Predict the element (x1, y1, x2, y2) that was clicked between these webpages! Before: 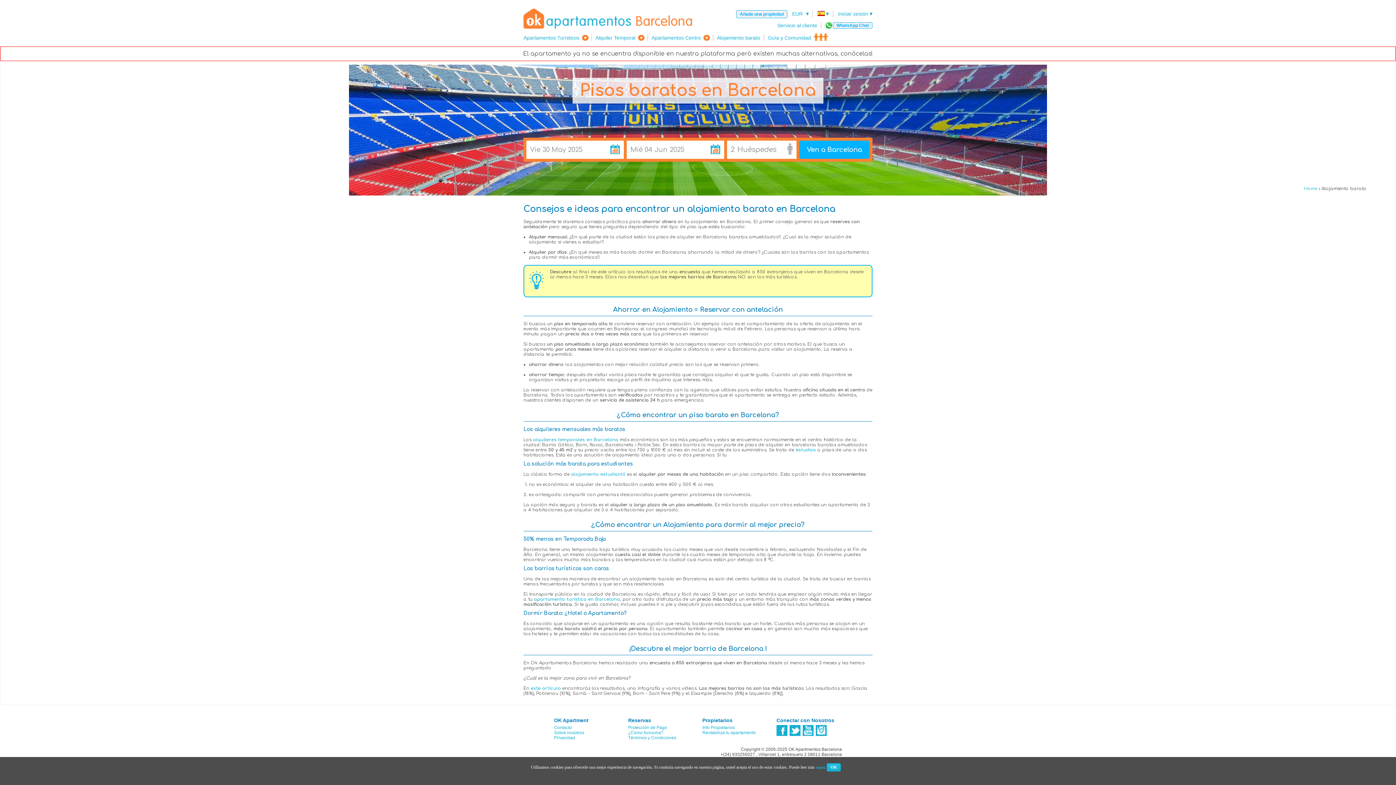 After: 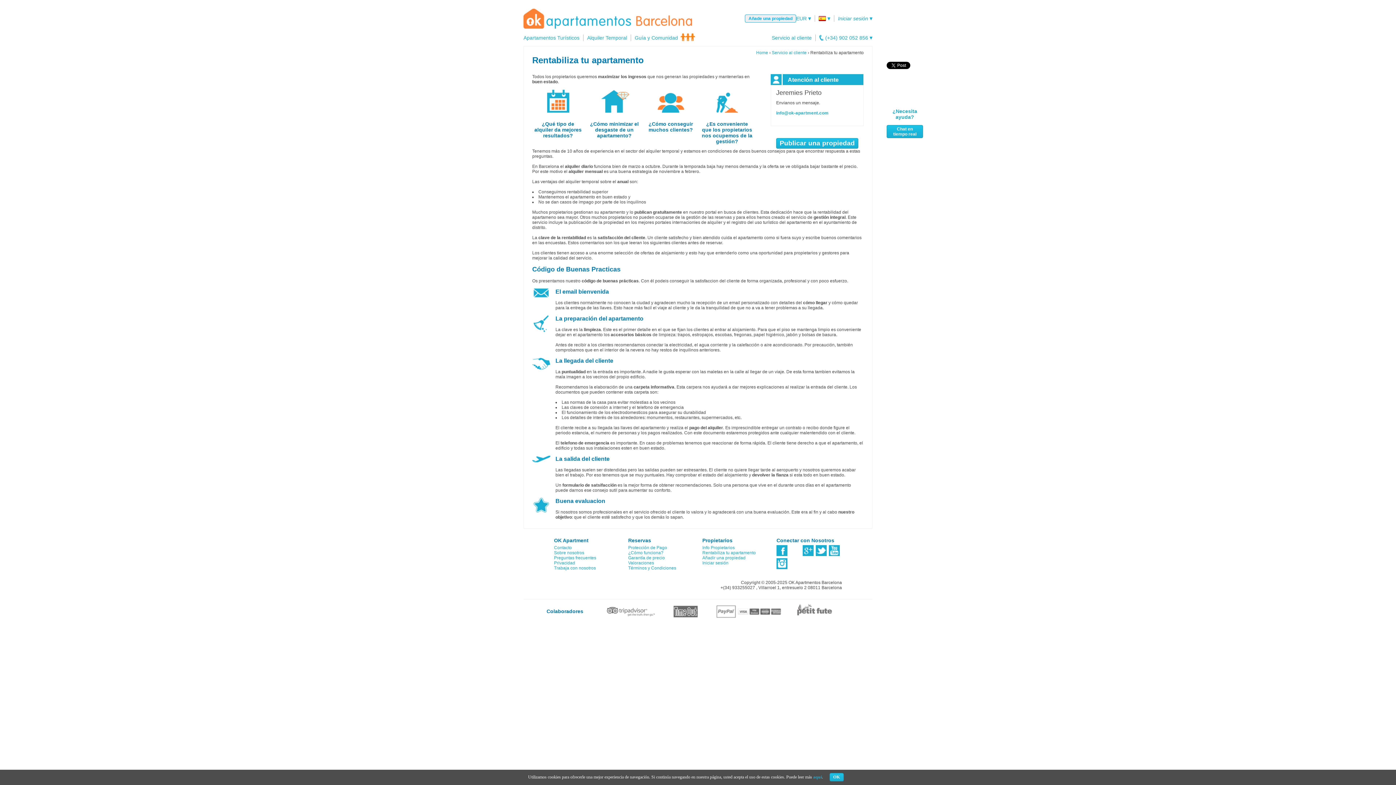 Action: label: Rentabiliza tu apartamento bbox: (702, 730, 756, 735)